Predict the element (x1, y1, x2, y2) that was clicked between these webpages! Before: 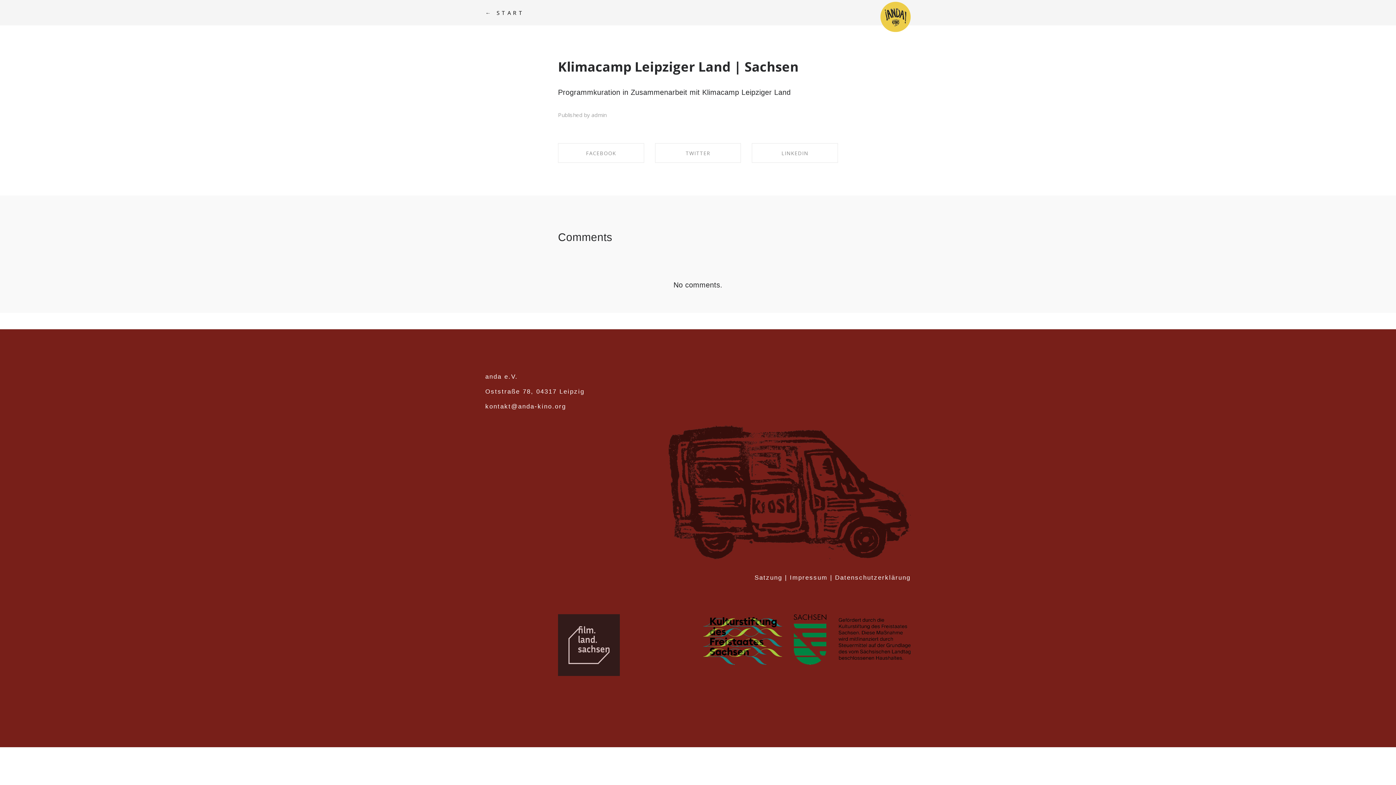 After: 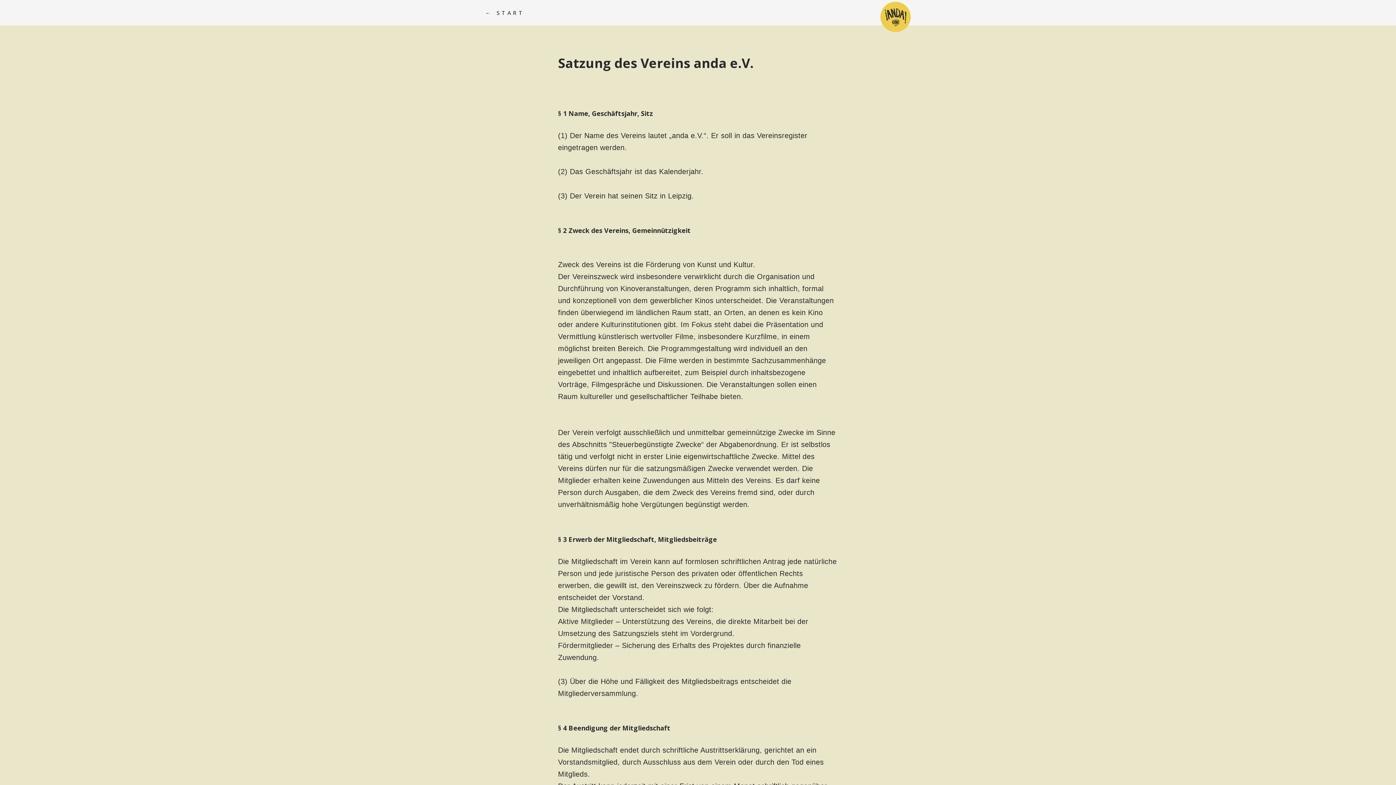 Action: label: Satzung bbox: (754, 574, 782, 581)